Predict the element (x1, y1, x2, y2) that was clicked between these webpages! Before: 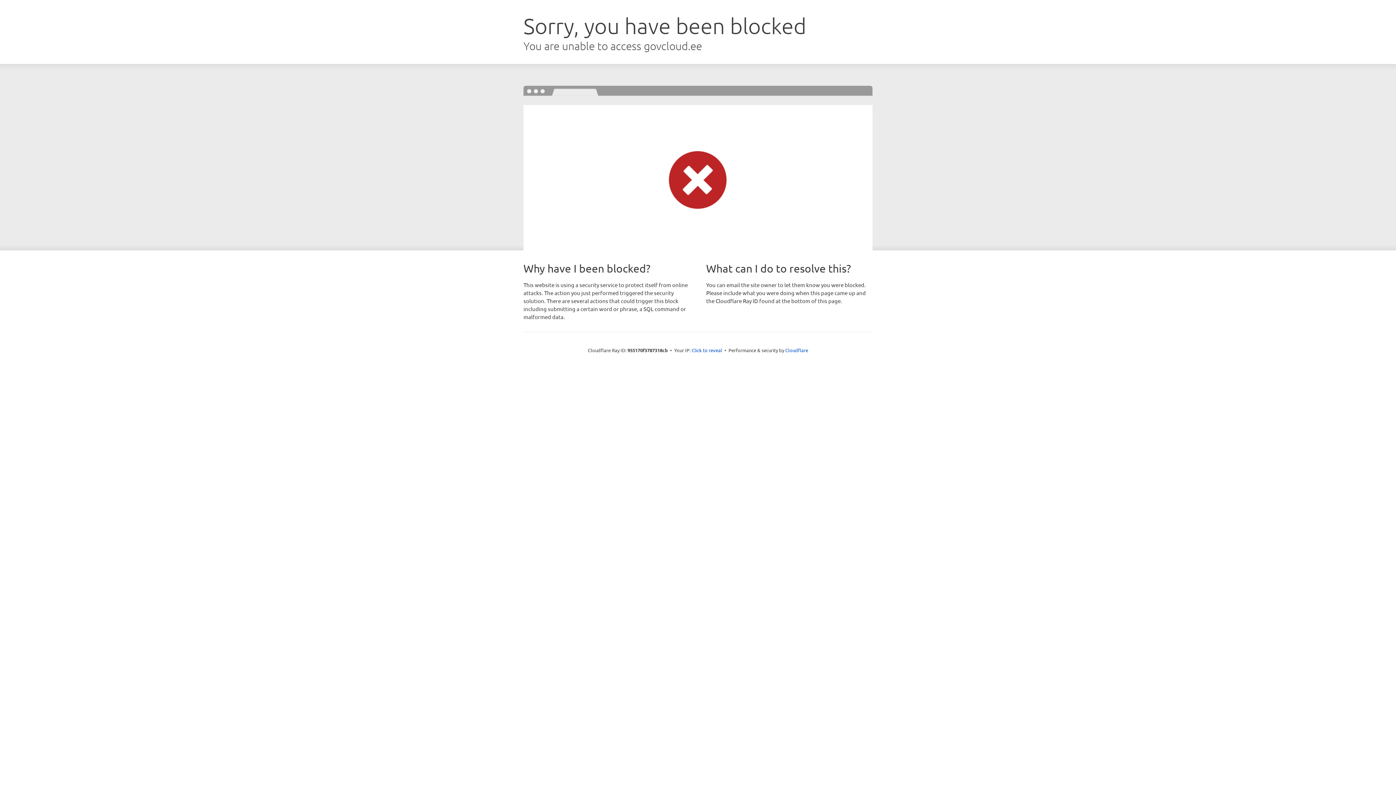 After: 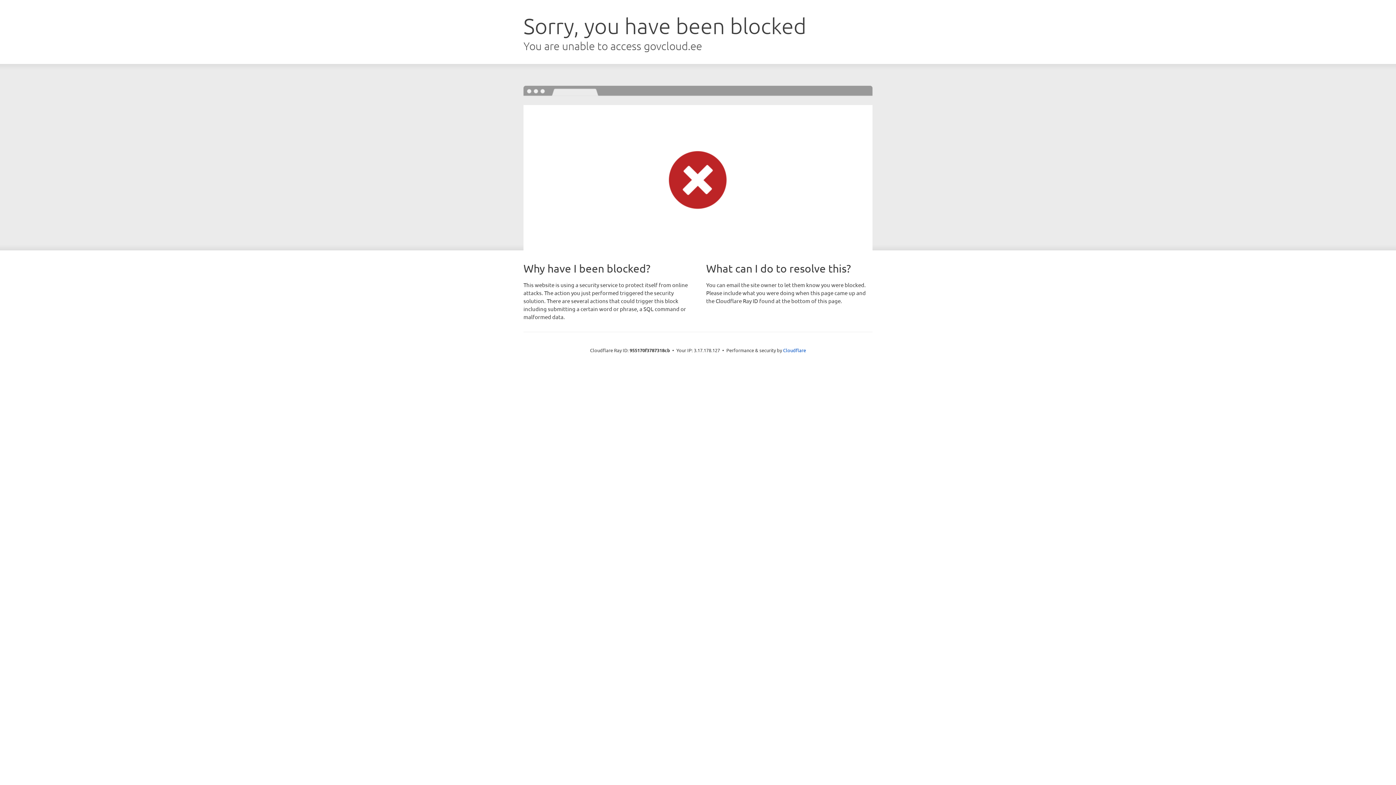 Action: label: Click to reveal bbox: (691, 346, 722, 353)